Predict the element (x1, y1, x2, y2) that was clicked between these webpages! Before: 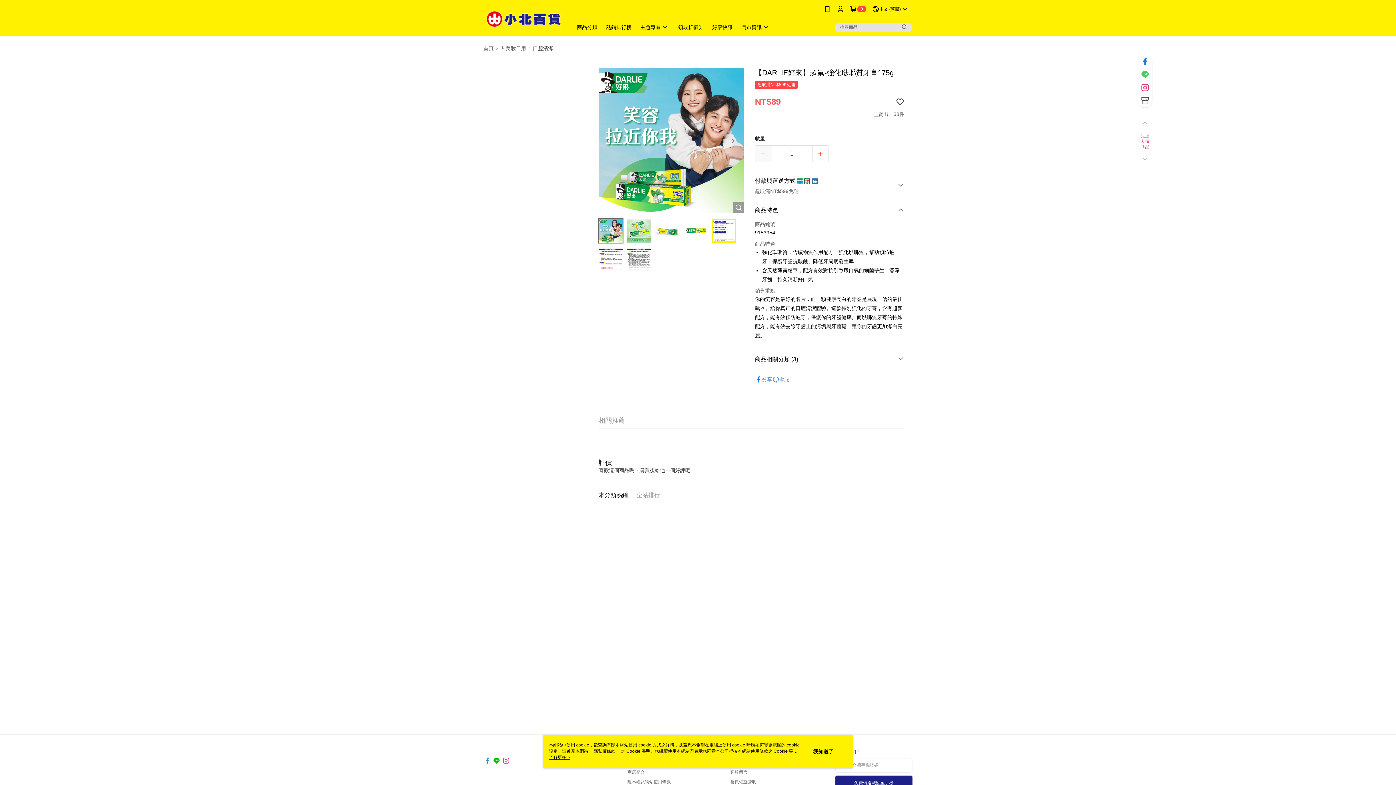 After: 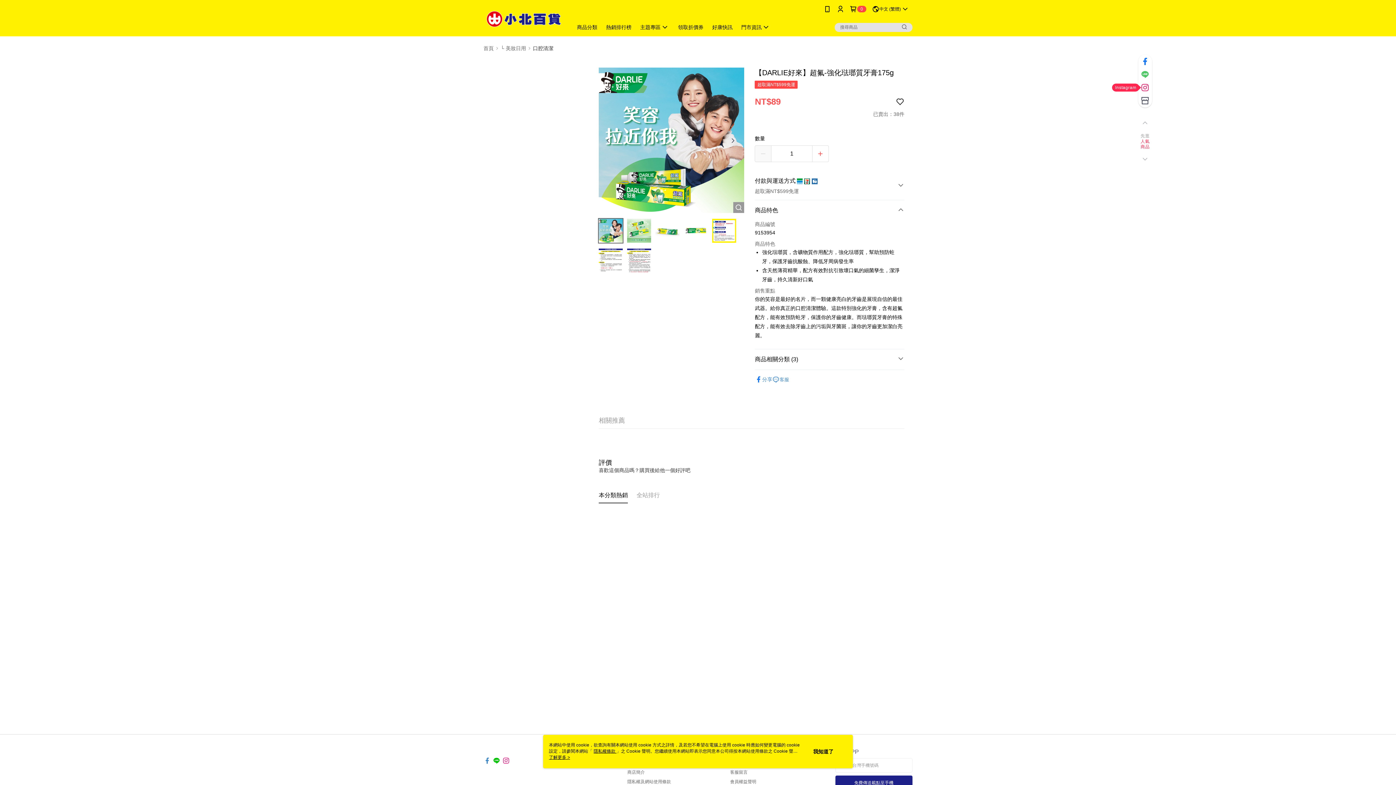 Action: bbox: (1138, 81, 1152, 94)